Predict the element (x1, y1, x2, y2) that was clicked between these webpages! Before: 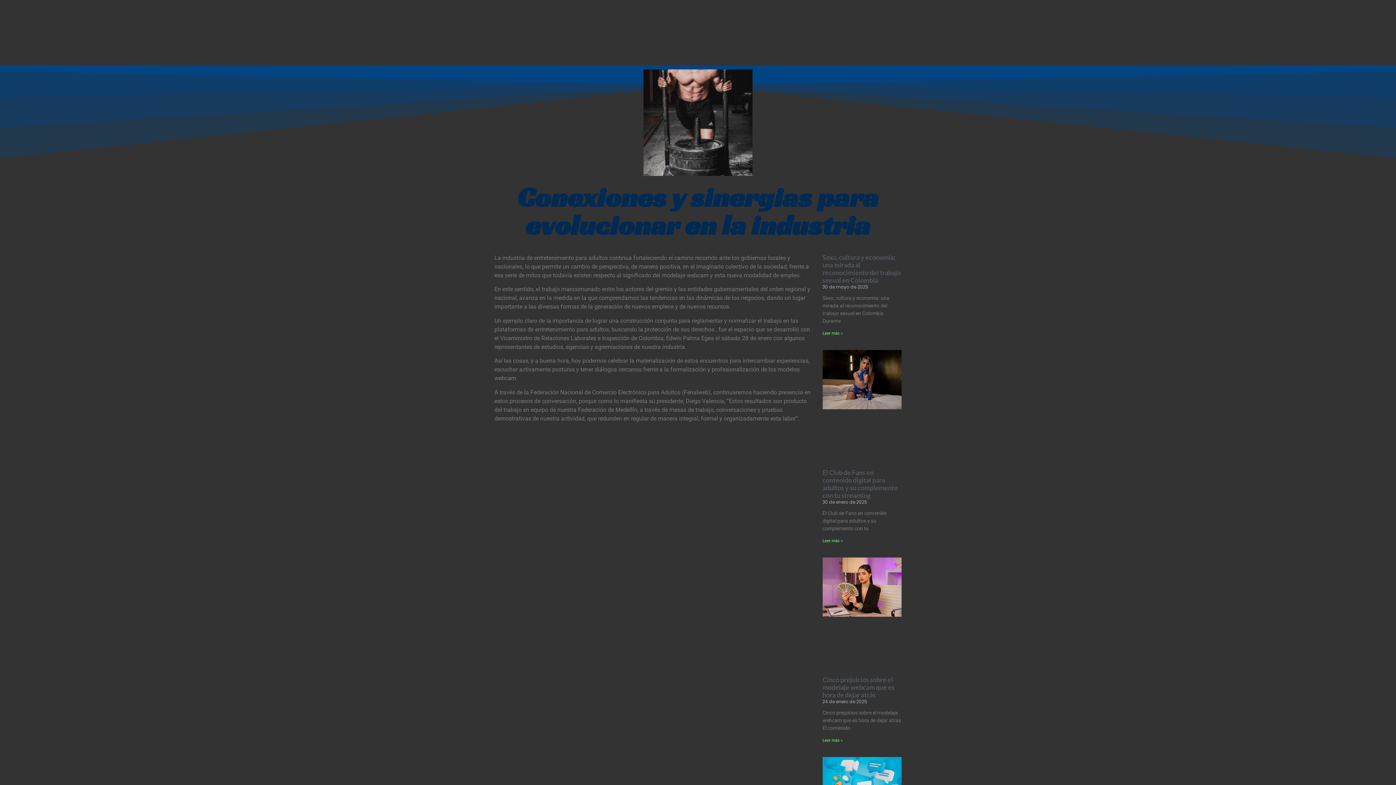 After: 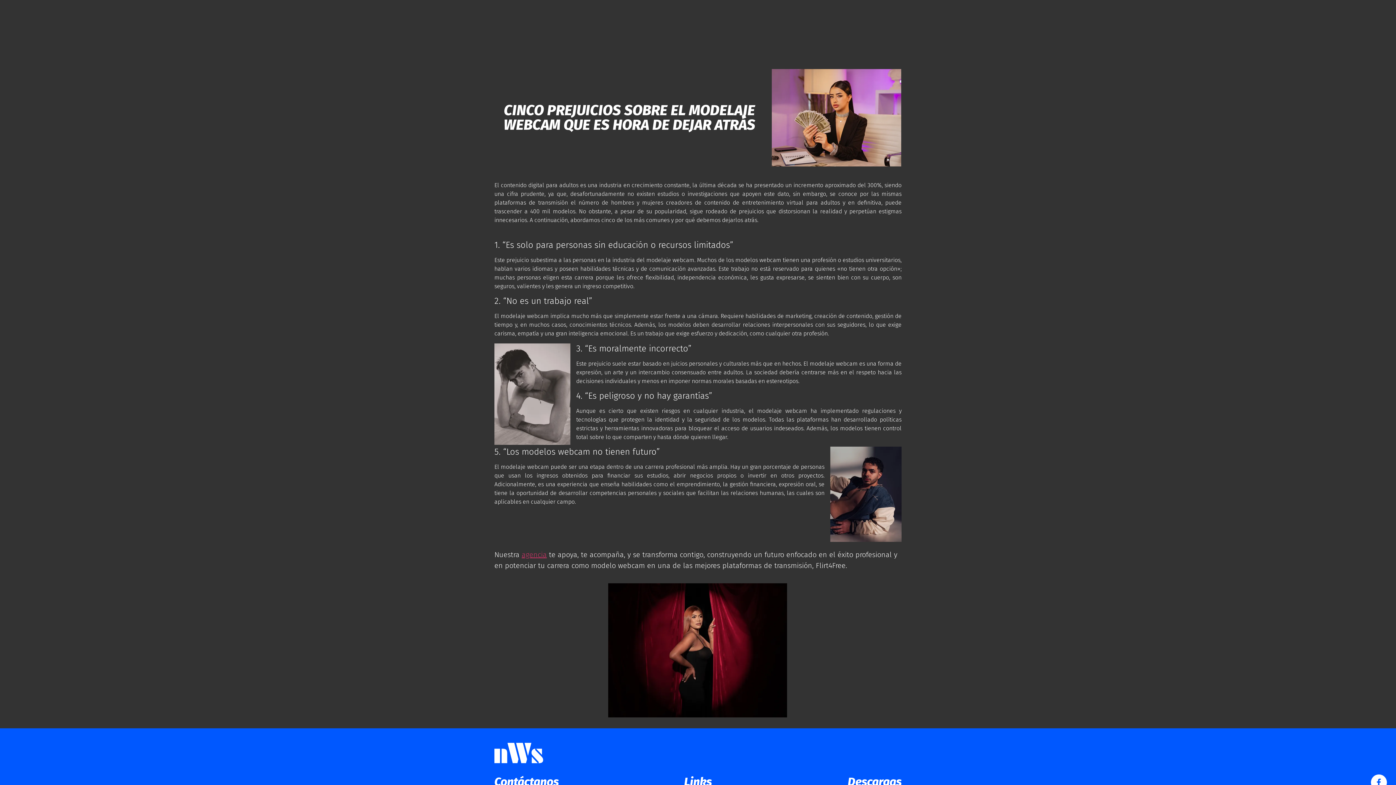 Action: bbox: (822, 557, 901, 669)